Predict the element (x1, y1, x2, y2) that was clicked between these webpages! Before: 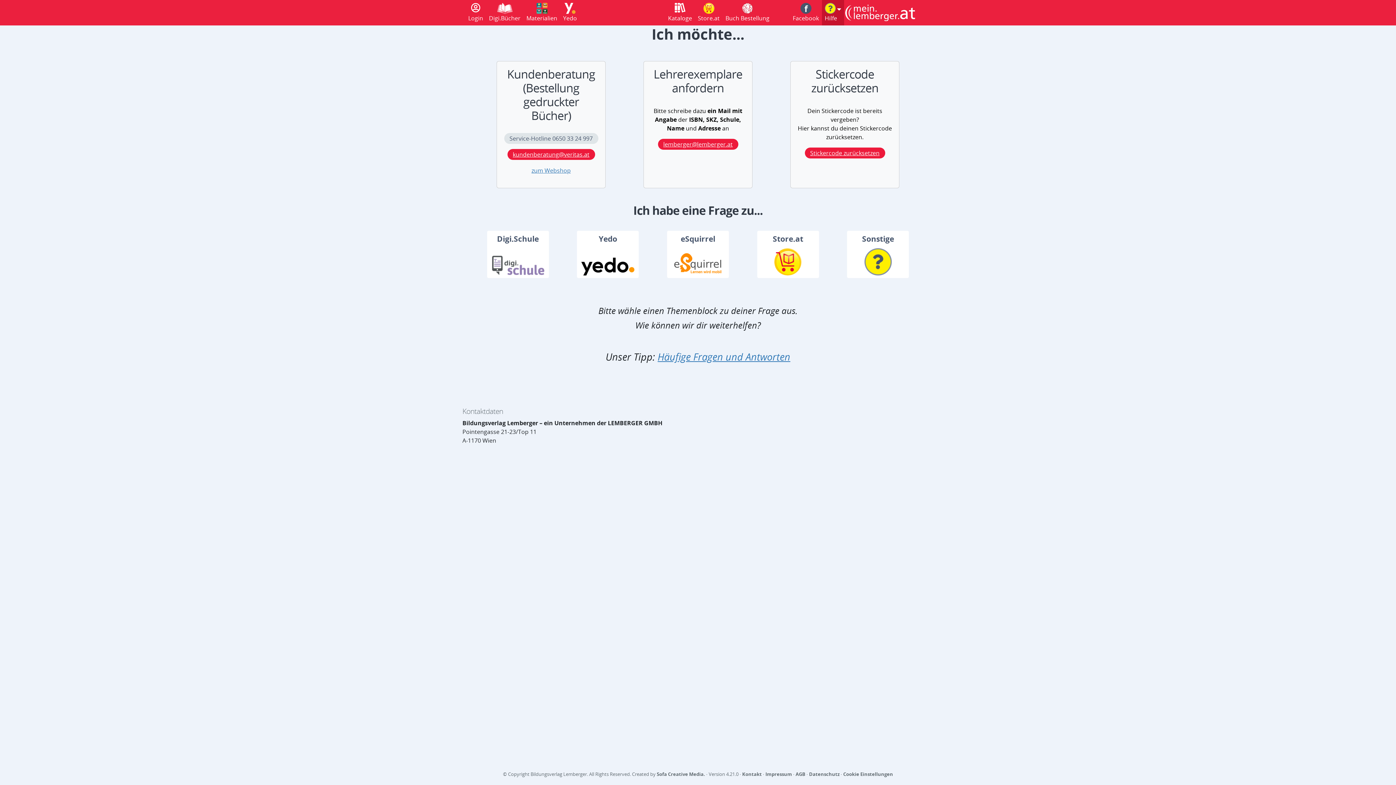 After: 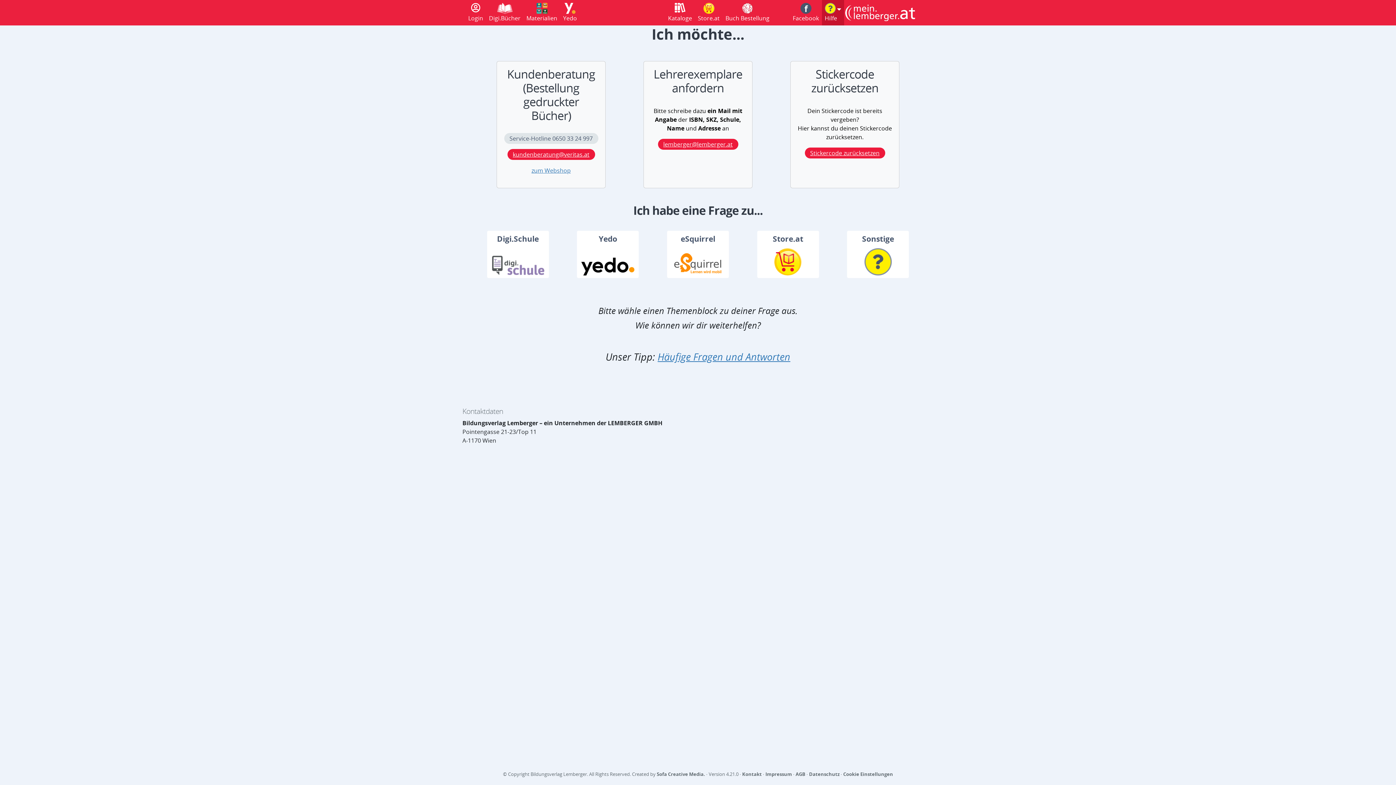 Action: label: kundenberatung@veritas.at bbox: (507, 149, 595, 160)